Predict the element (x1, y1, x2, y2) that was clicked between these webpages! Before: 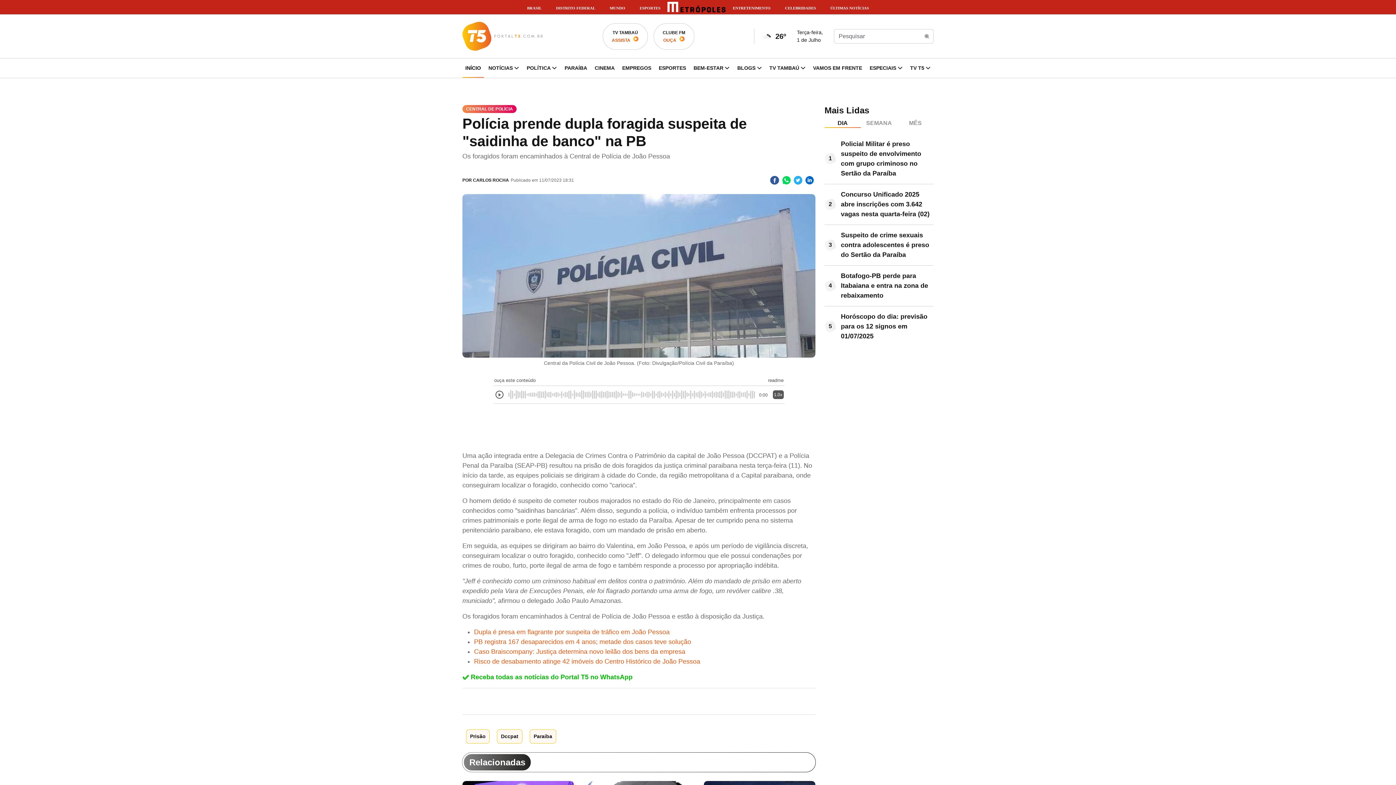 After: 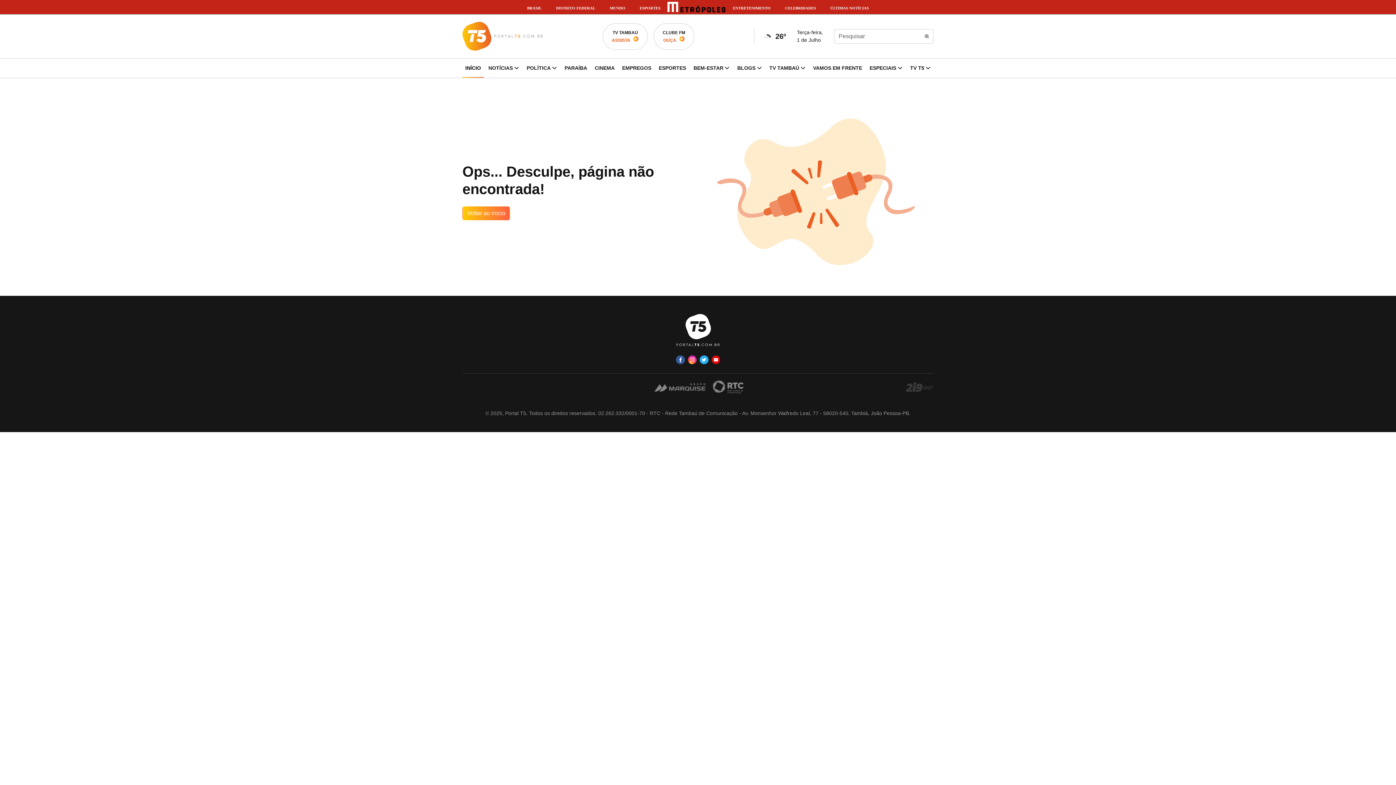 Action: bbox: (474, 657, 700, 666) label: Risco de desabamento atinge 42 imóveis do Centro Histórico de João Pessoa